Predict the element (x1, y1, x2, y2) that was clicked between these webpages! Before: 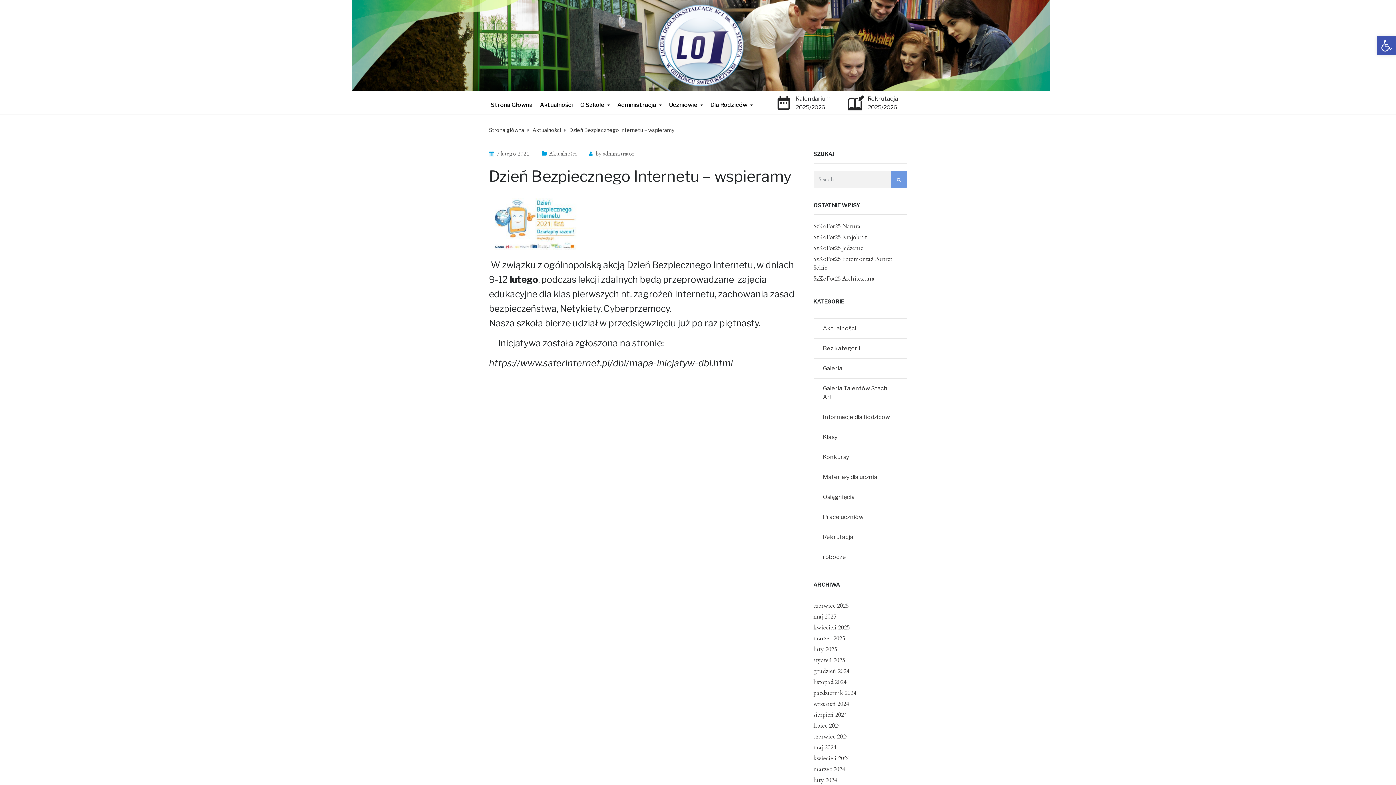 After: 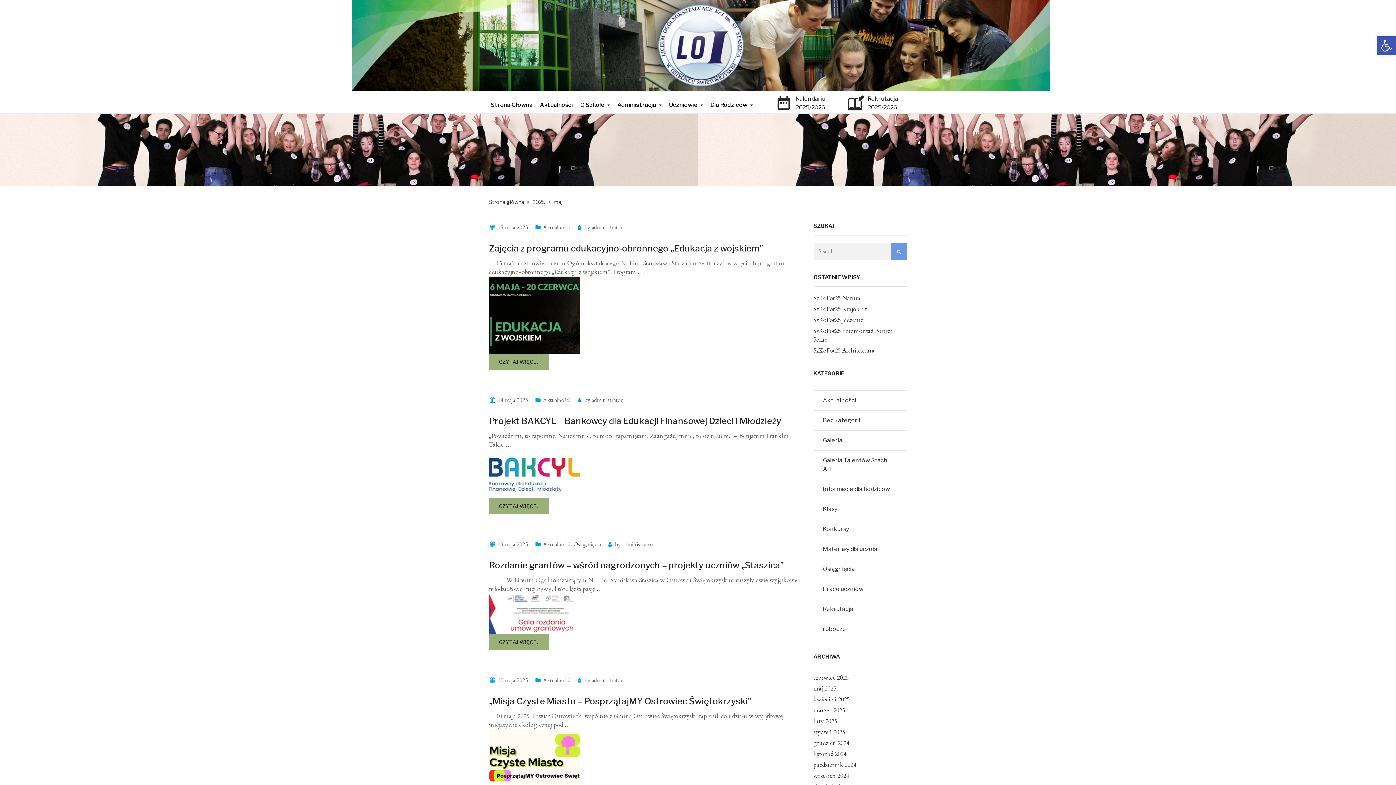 Action: label: maj 2025 bbox: (813, 613, 836, 621)